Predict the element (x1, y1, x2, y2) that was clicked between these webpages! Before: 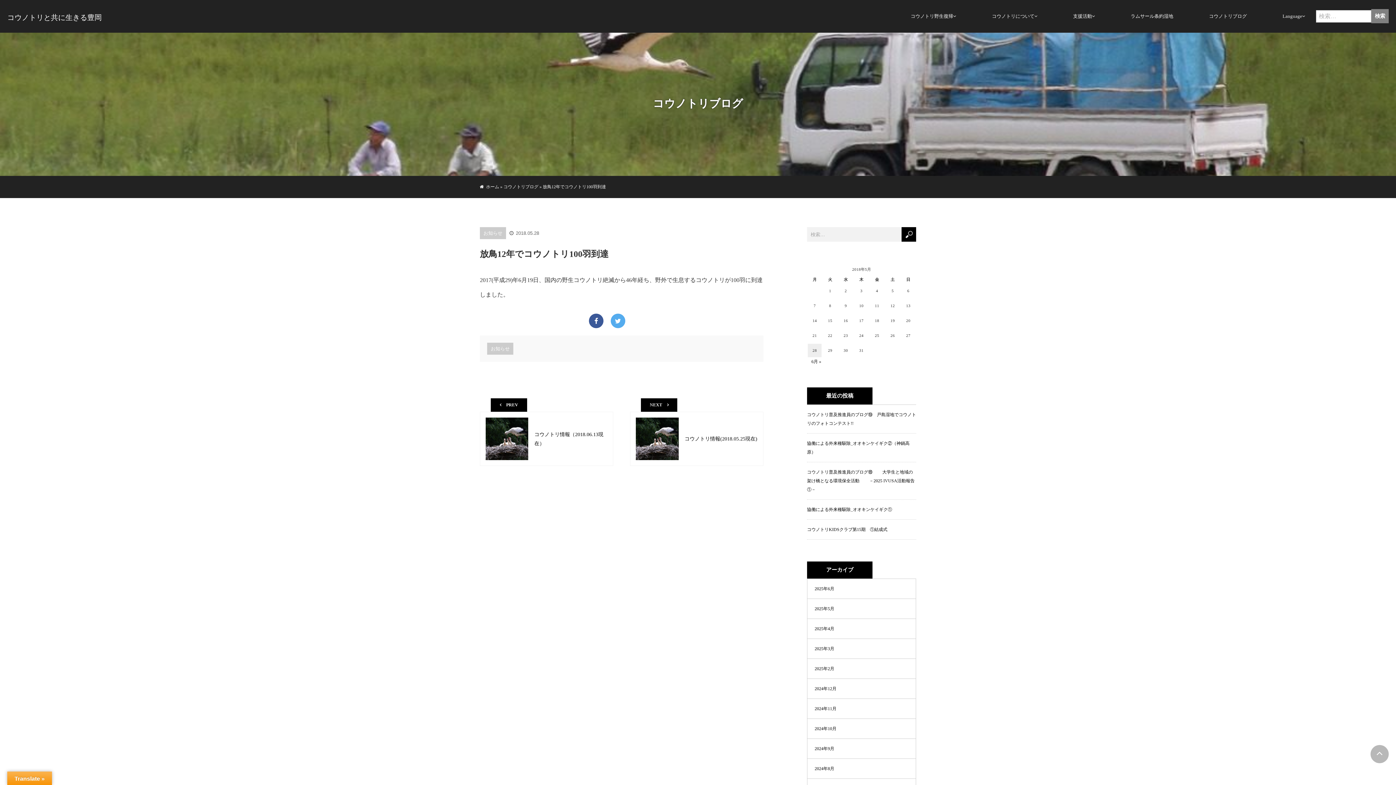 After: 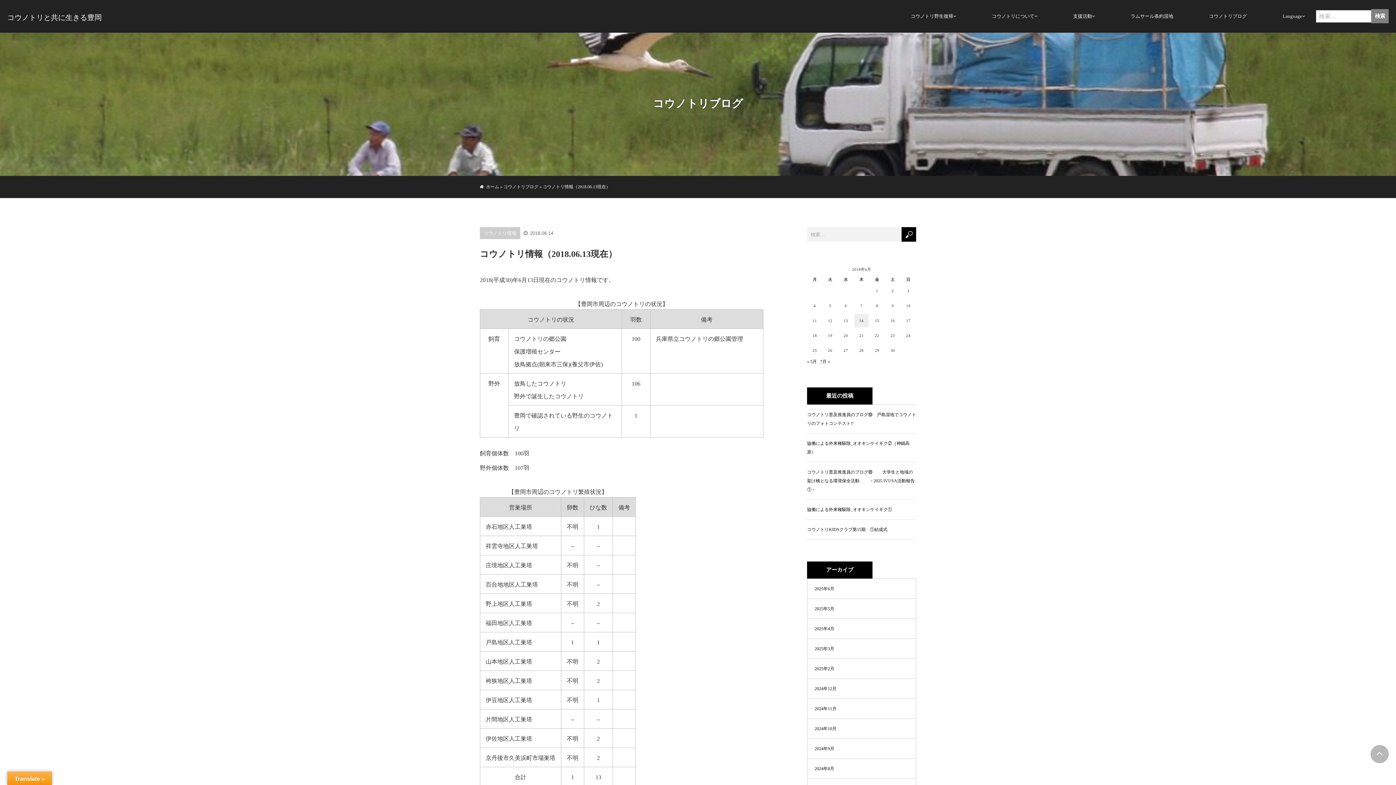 Action: bbox: (480, 412, 613, 466) label: コウノトリ情報（2018.06.13現在）